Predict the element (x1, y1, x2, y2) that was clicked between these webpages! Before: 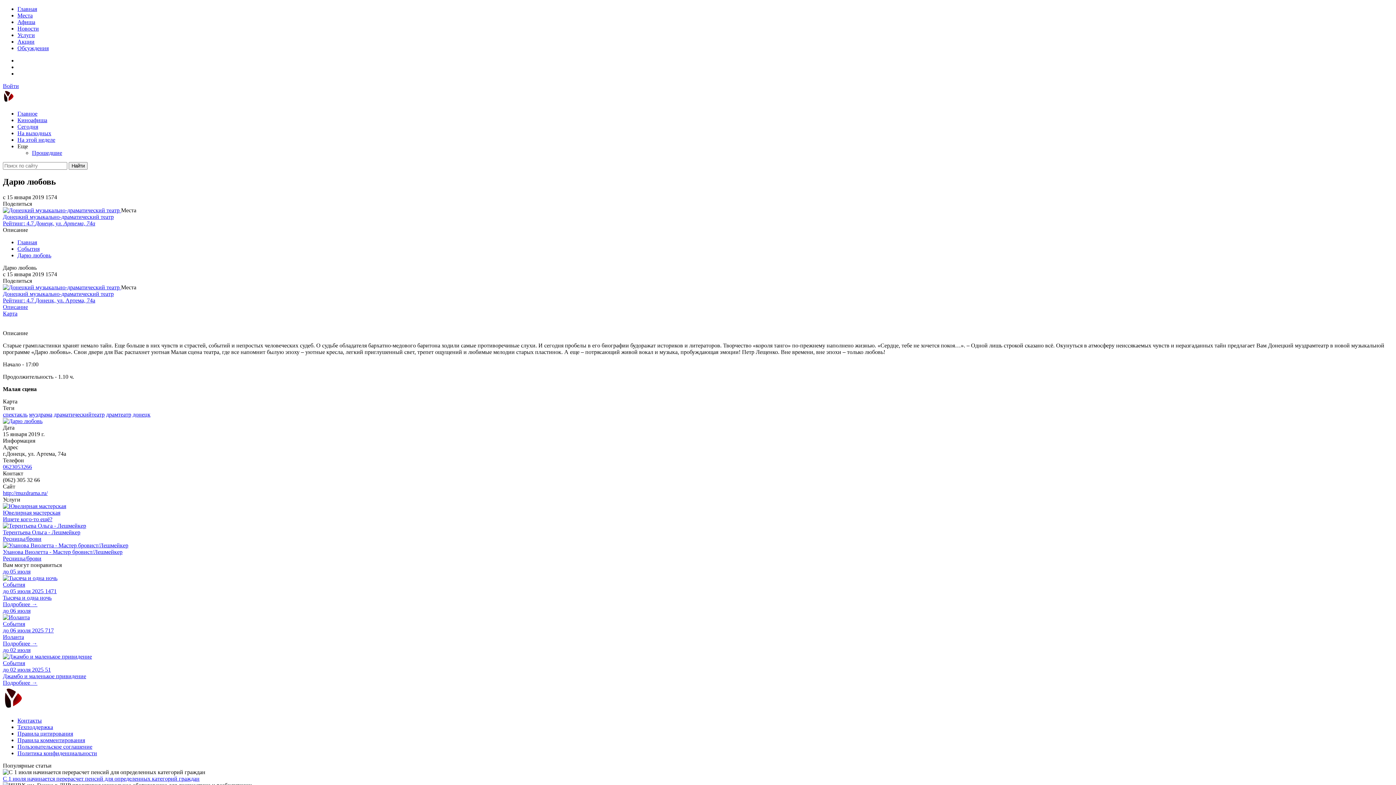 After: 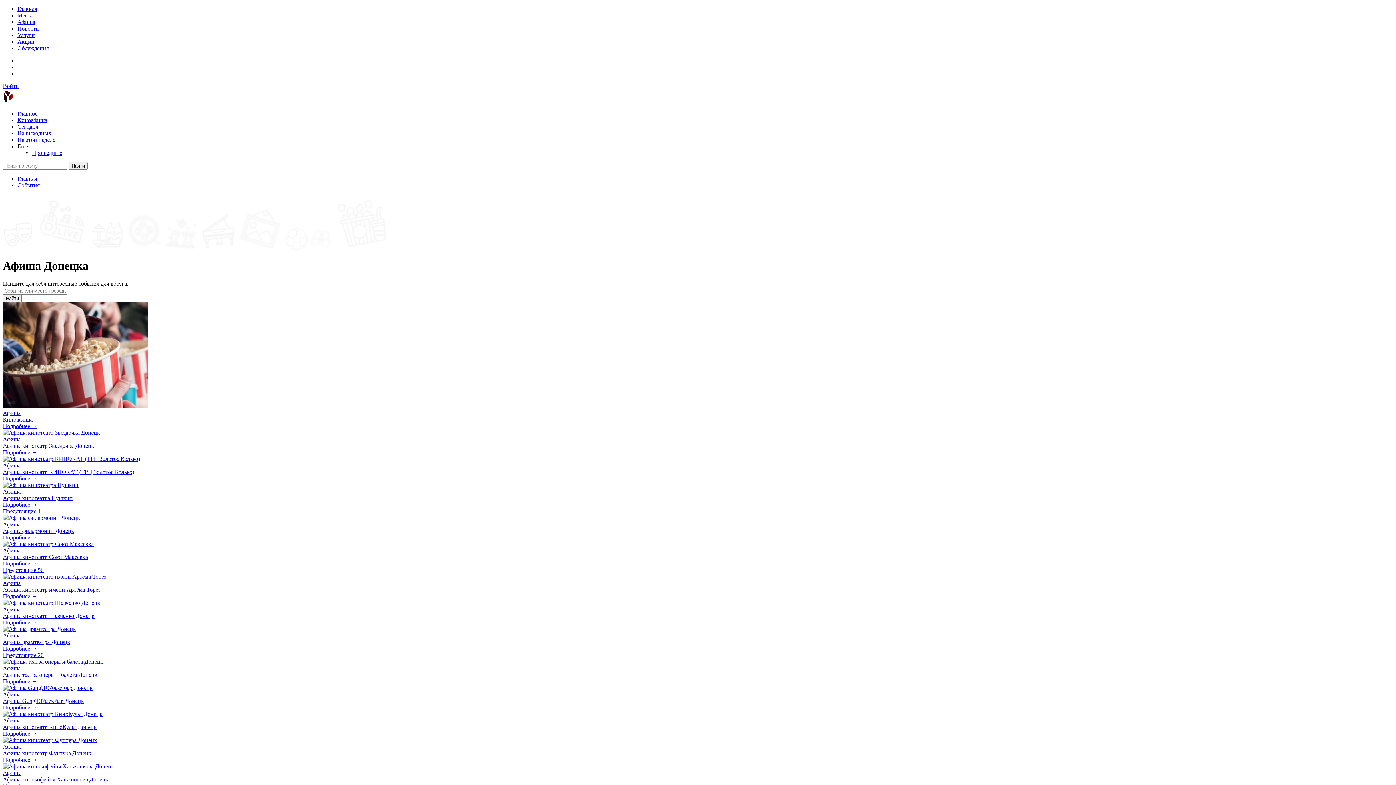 Action: bbox: (53, 411, 104, 417) label: драматическийтеатр